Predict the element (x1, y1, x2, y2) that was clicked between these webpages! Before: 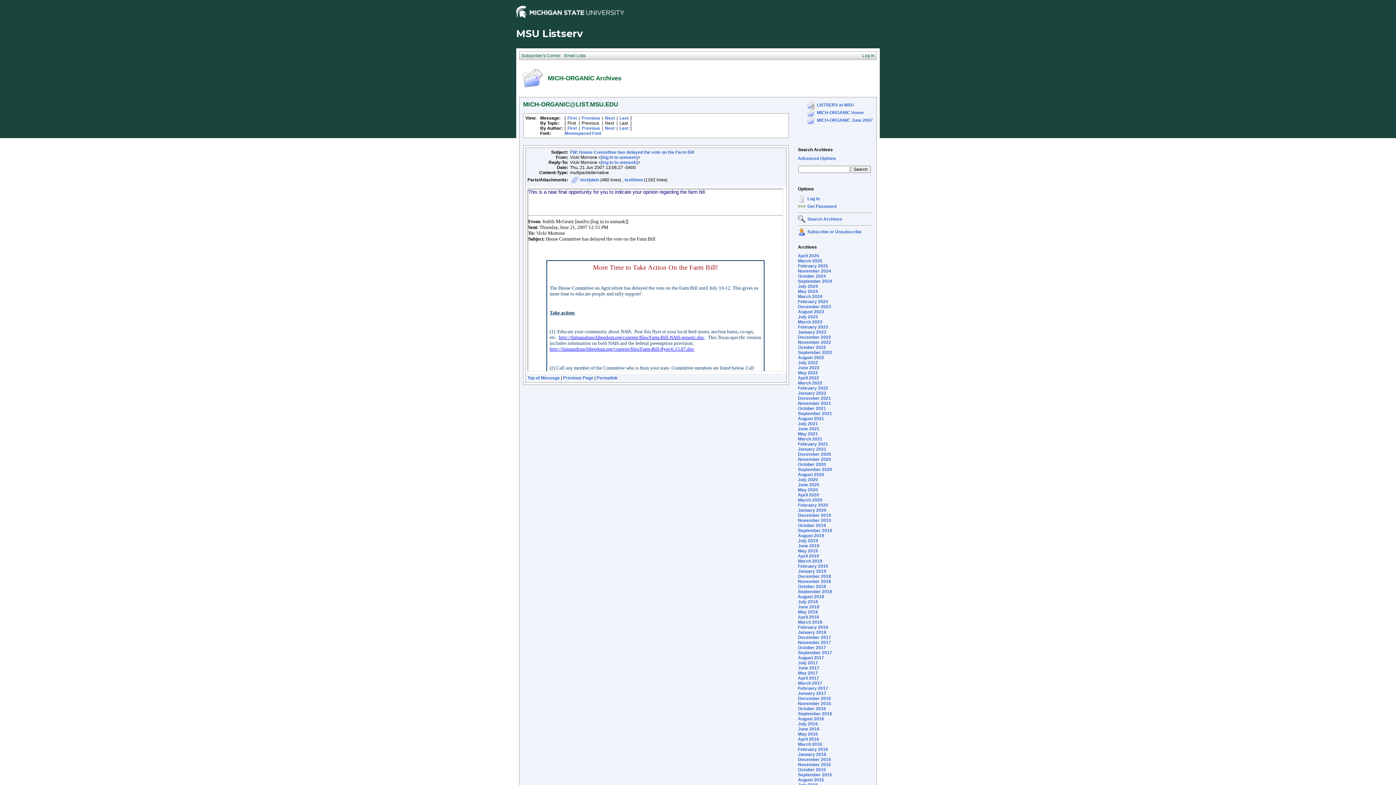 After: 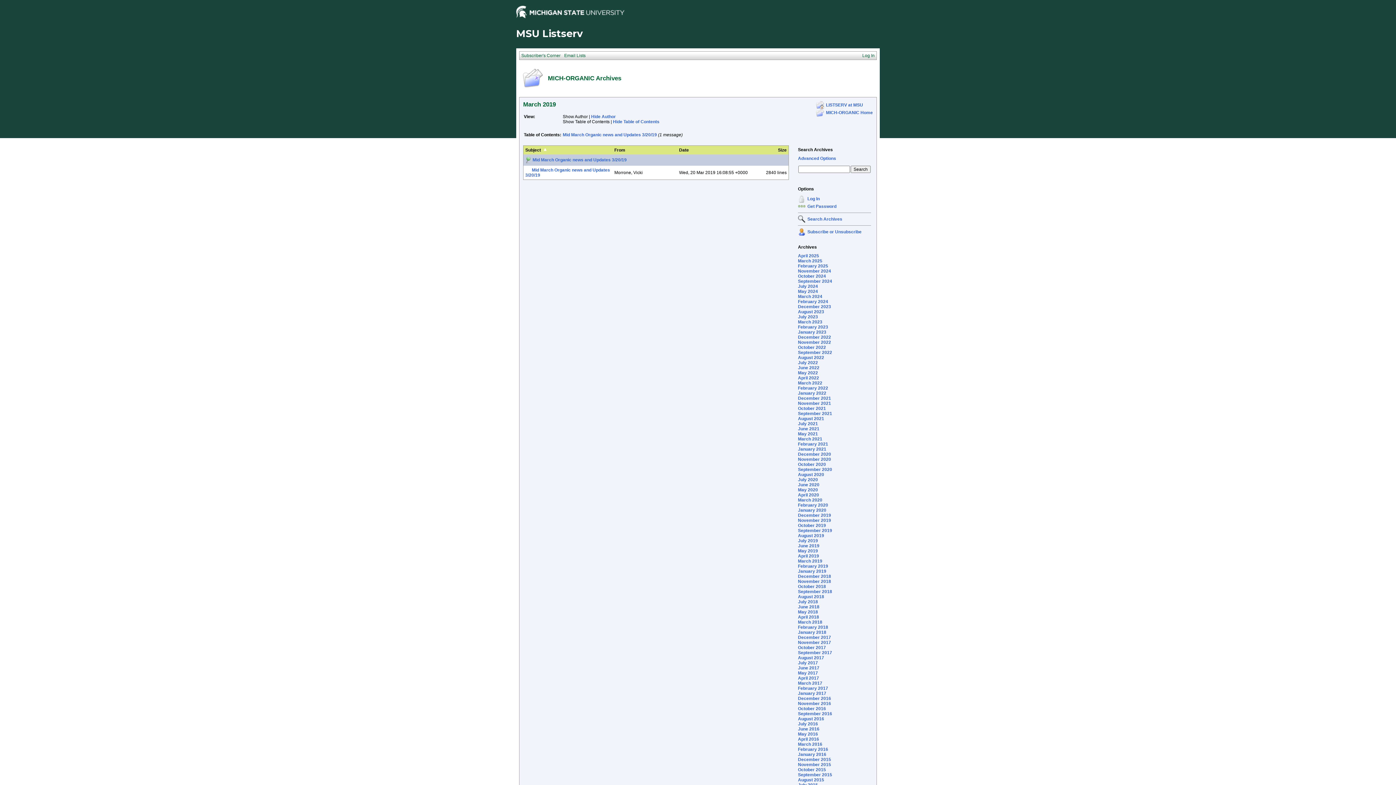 Action: label: March 2019 bbox: (798, 558, 822, 564)